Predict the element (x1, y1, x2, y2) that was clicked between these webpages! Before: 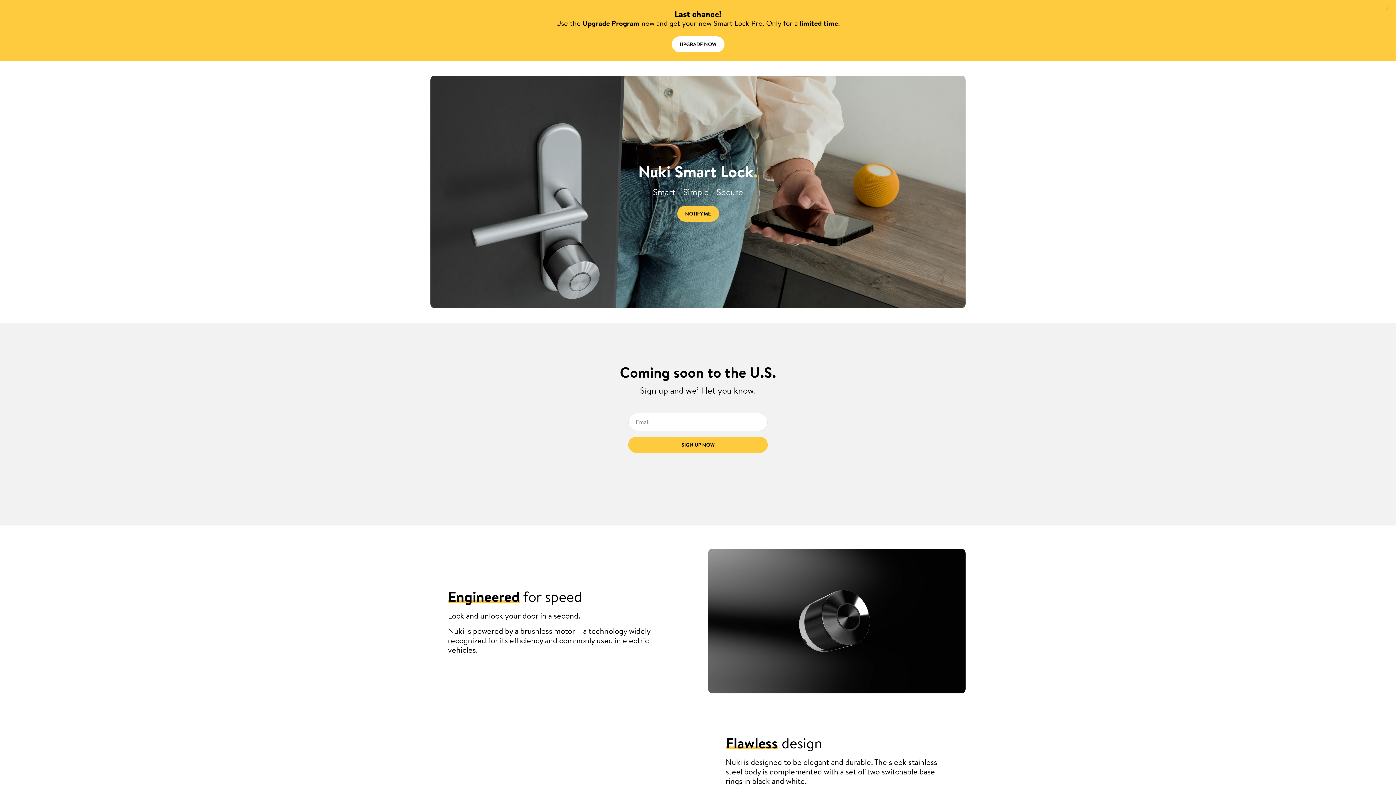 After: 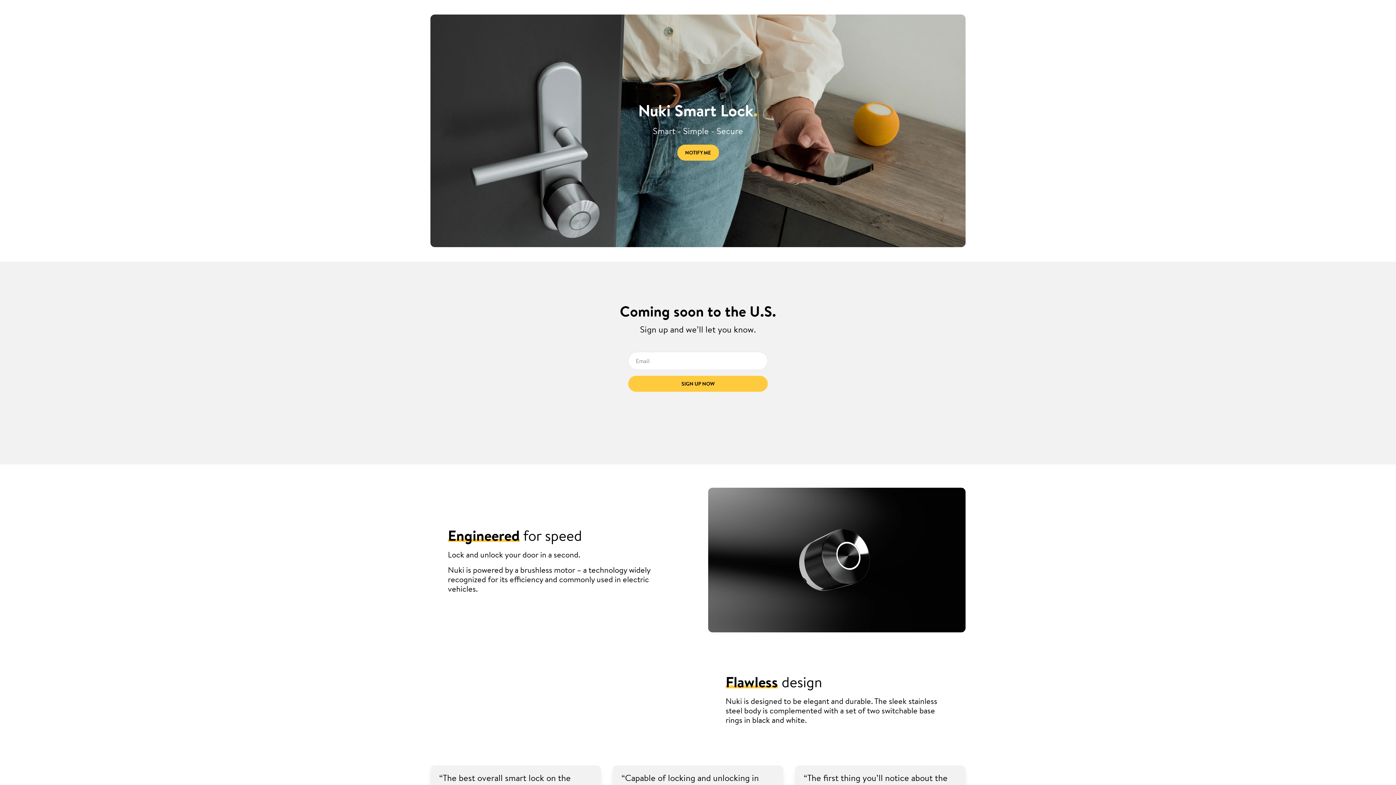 Action: label: Close Banner bbox: (1383, 4, 1392, 13)